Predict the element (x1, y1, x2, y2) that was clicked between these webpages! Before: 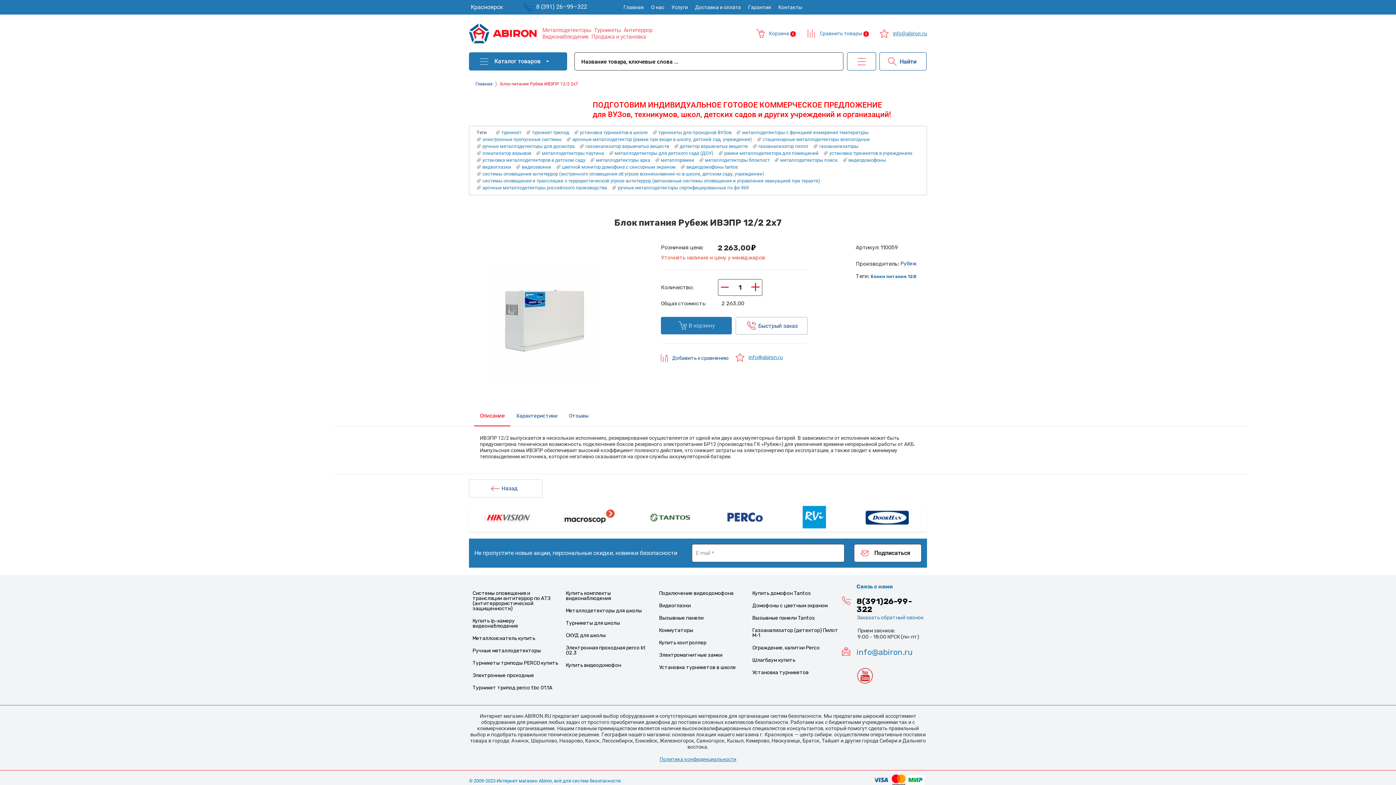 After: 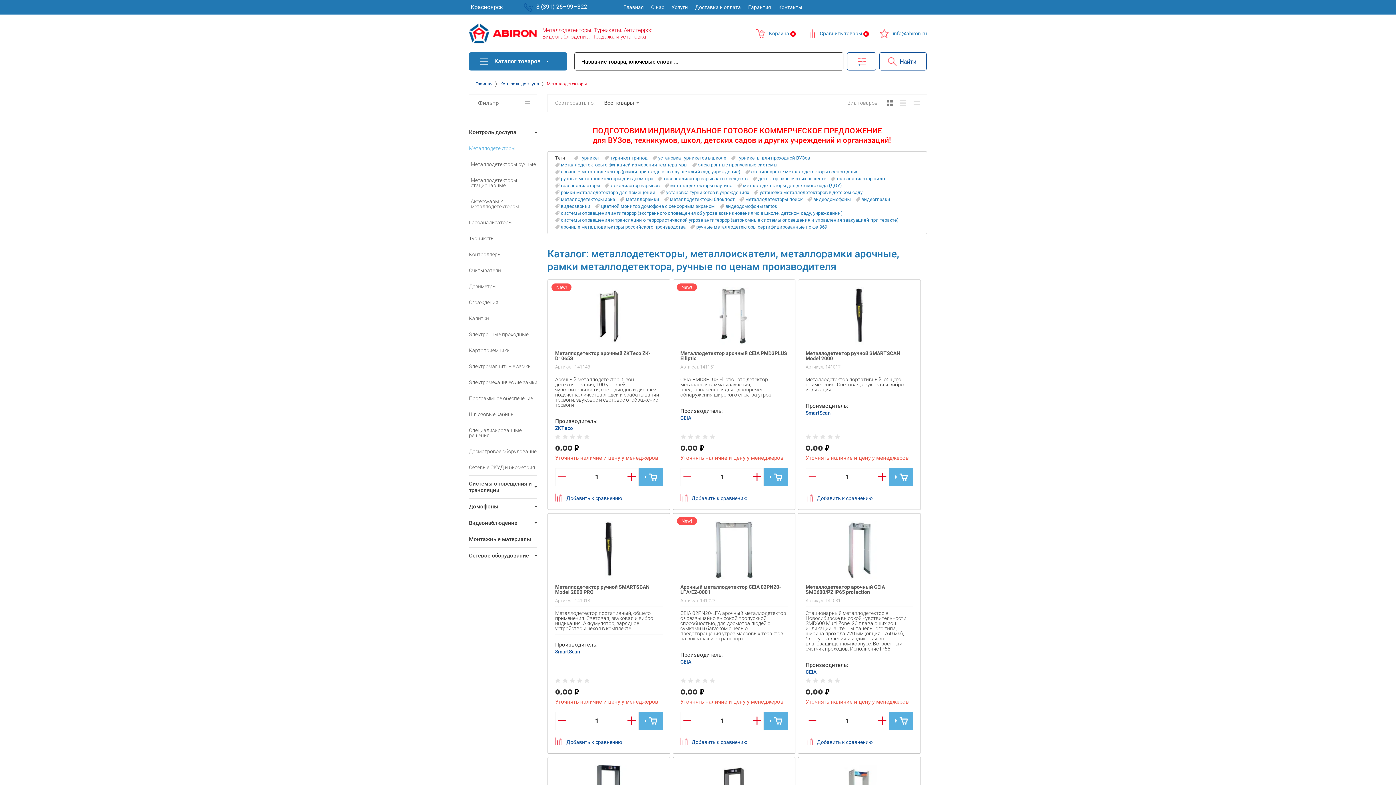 Action: bbox: (472, 635, 535, 641) label: Металлоискатель купить